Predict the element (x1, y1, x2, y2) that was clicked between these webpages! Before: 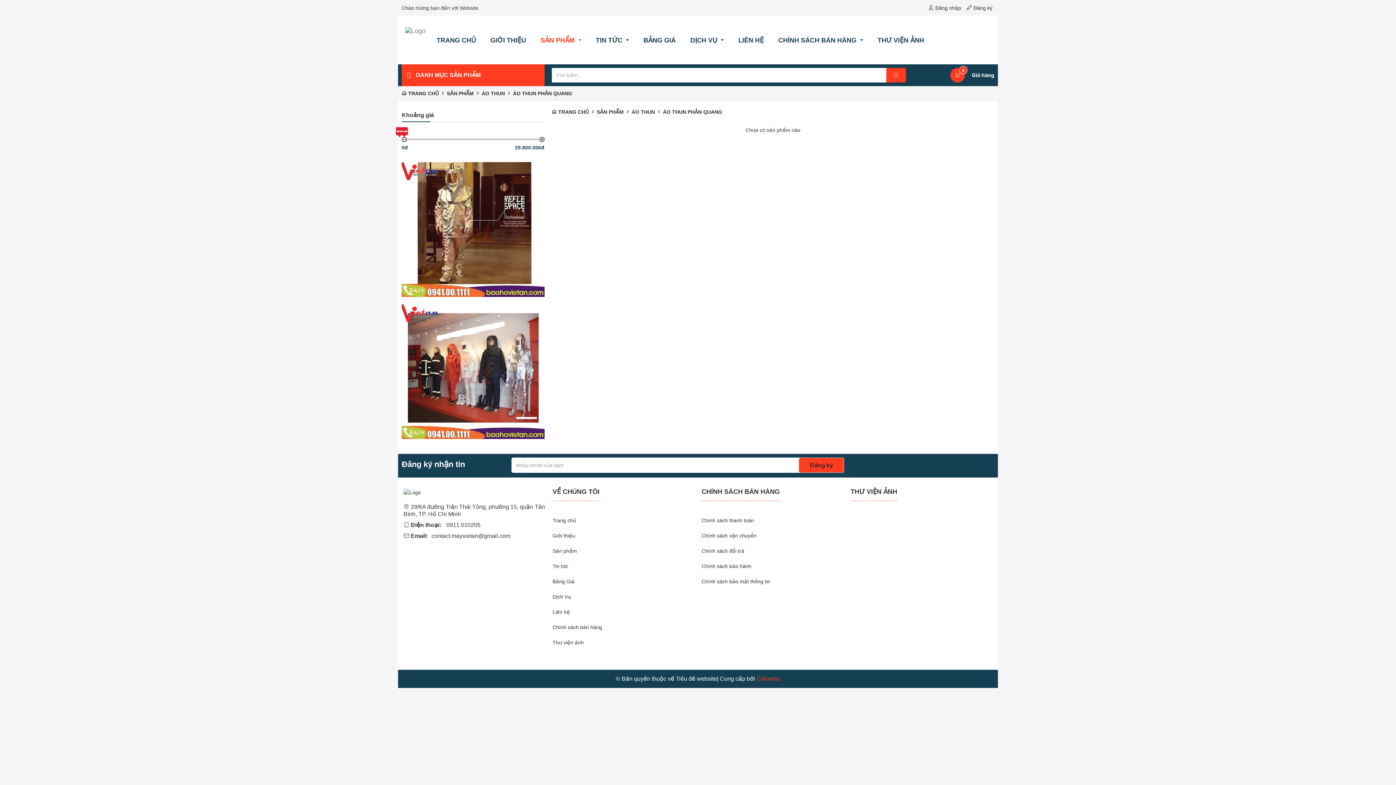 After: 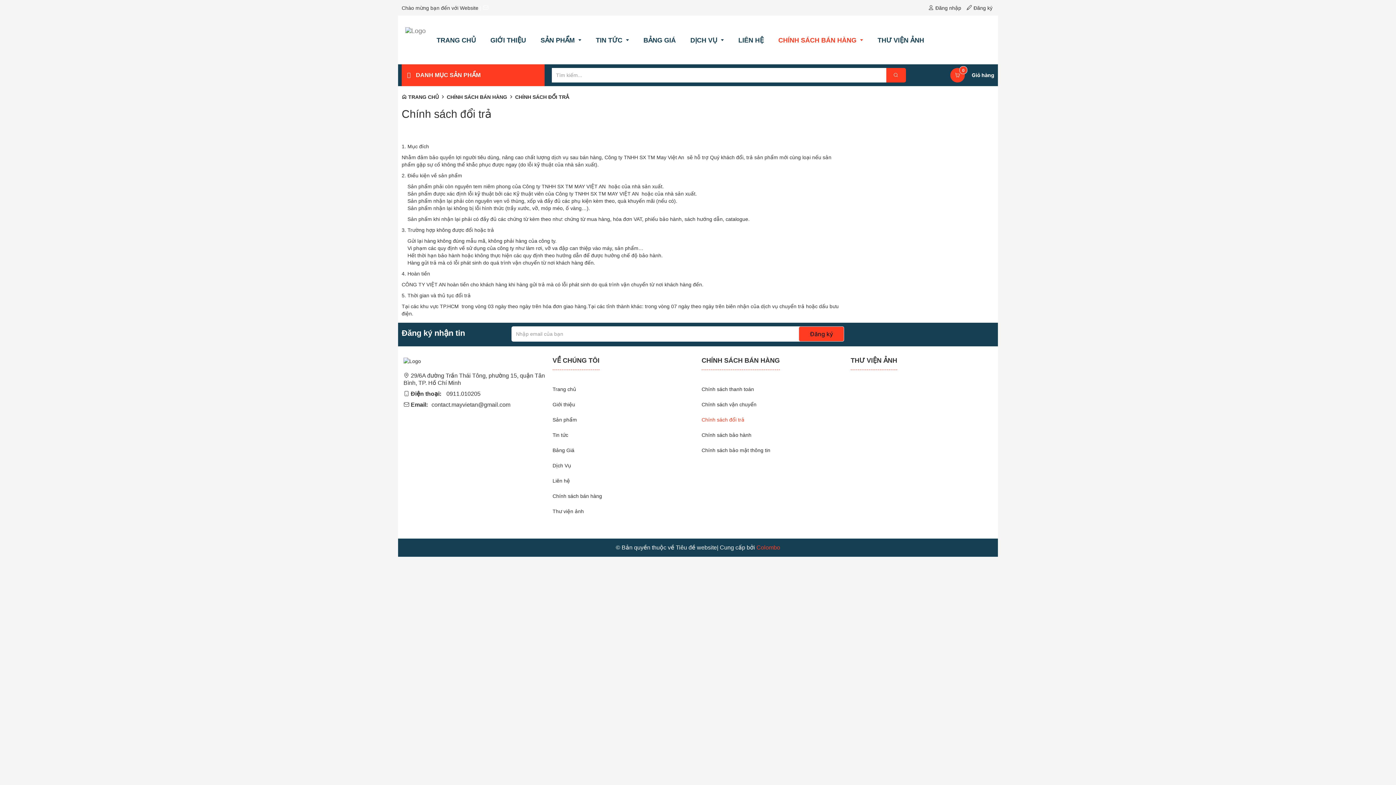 Action: bbox: (701, 545, 843, 557) label: Chính sách đổi trả